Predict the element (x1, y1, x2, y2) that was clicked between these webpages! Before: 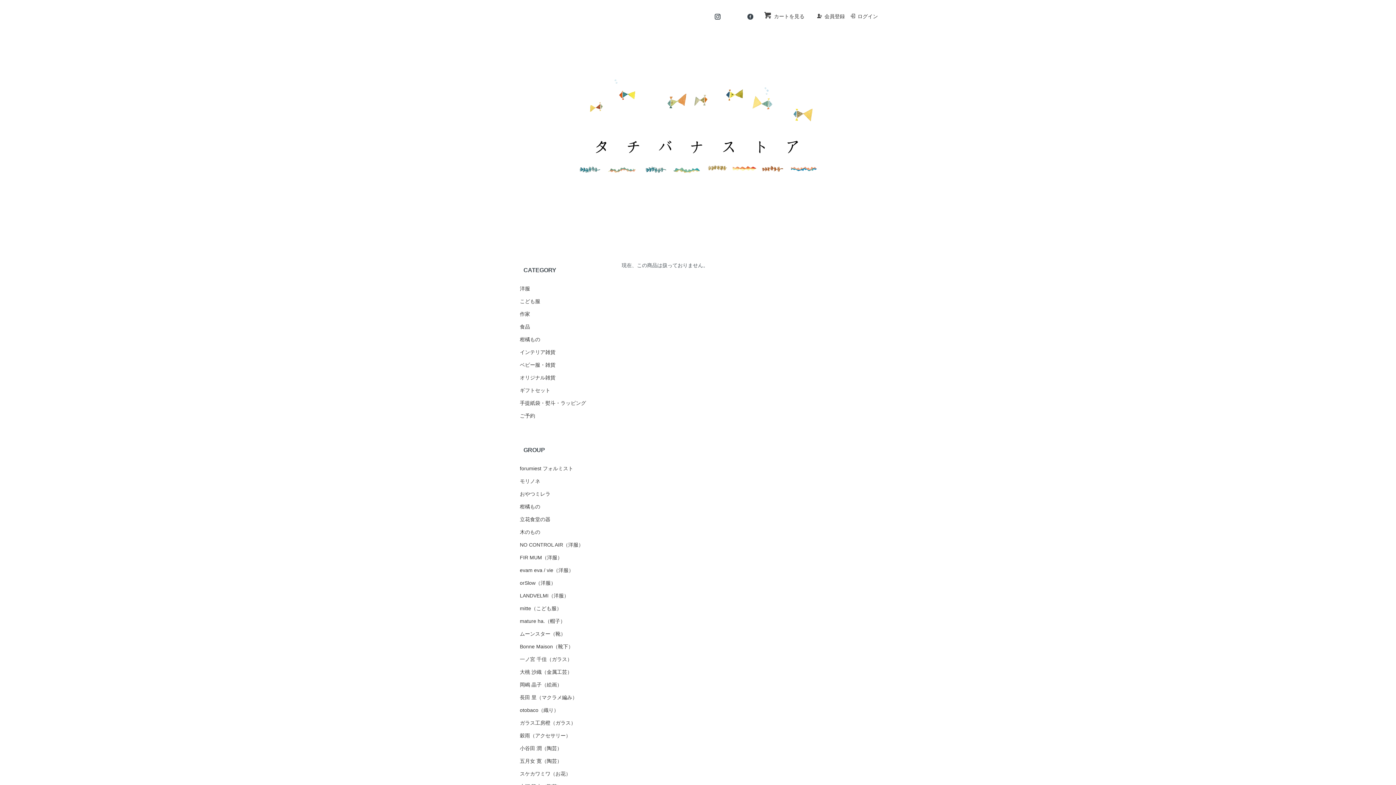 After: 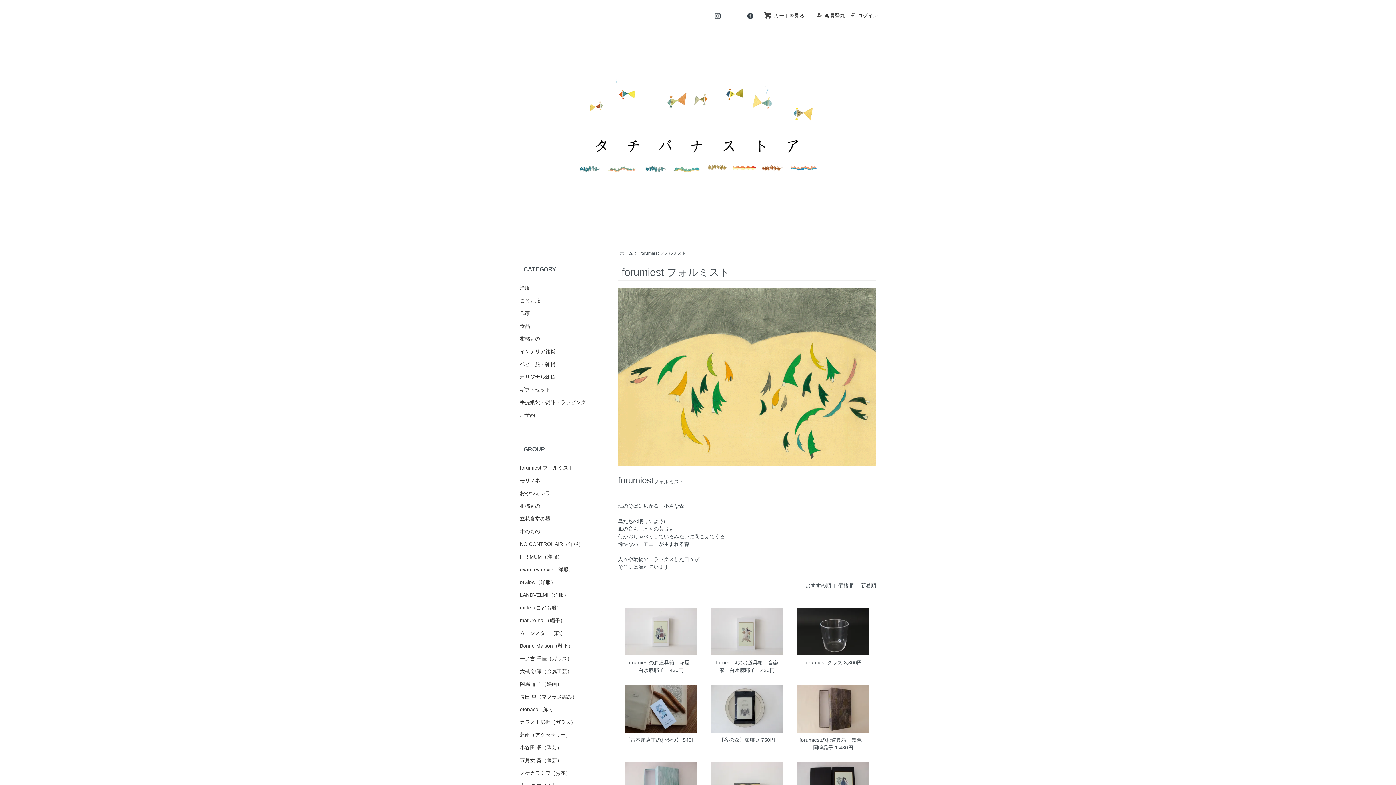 Action: label: forumiest フォルミスト bbox: (520, 462, 603, 475)